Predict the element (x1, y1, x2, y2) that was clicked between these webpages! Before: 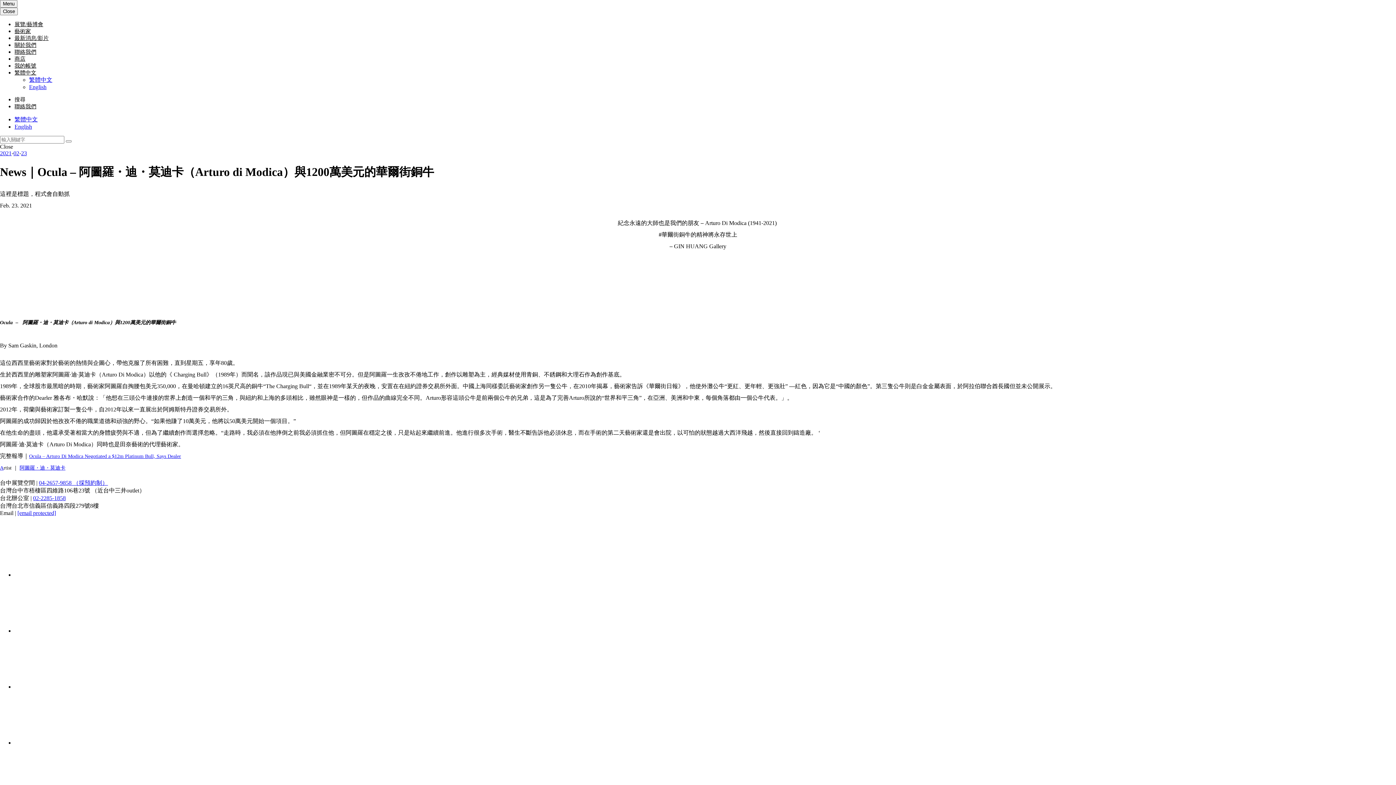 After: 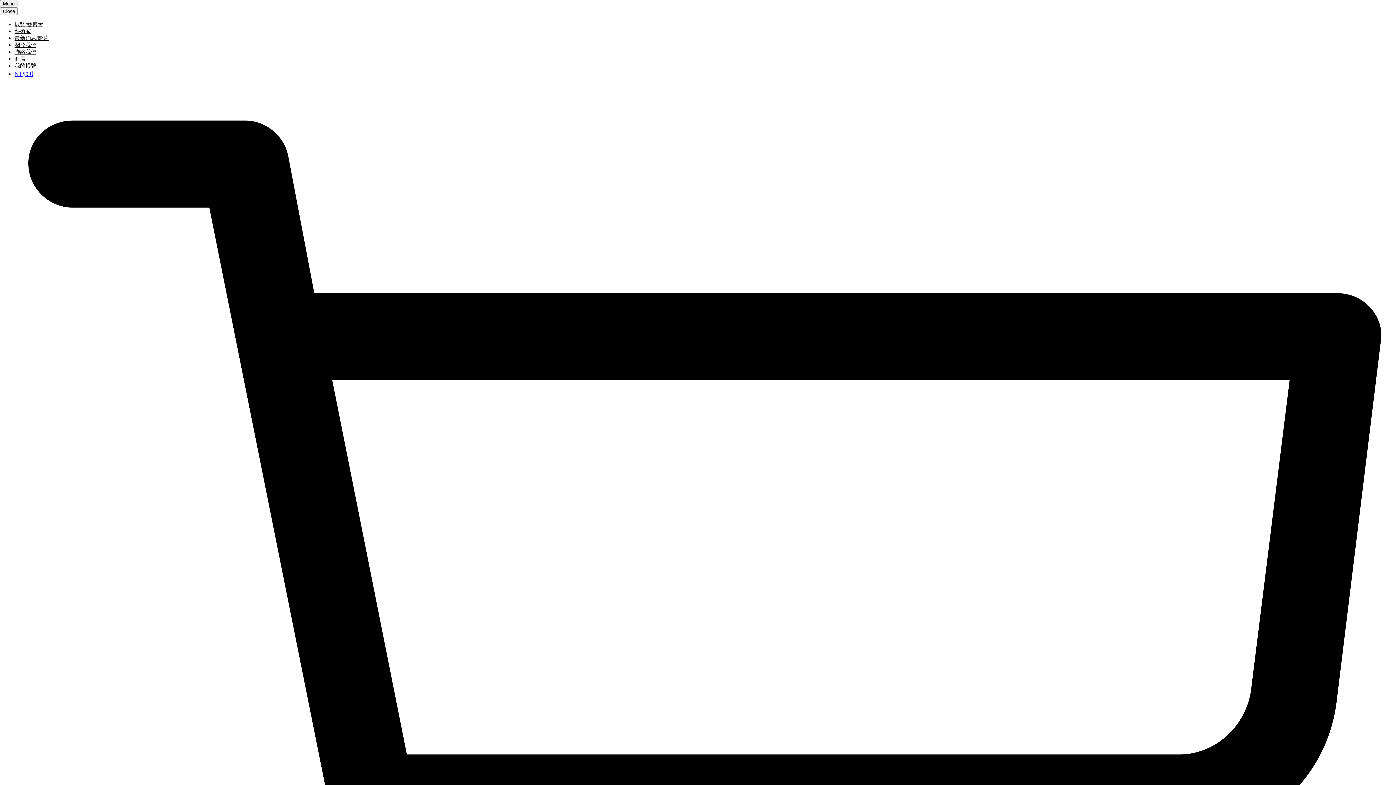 Action: label: 商店 bbox: (14, 56, 25, 61)